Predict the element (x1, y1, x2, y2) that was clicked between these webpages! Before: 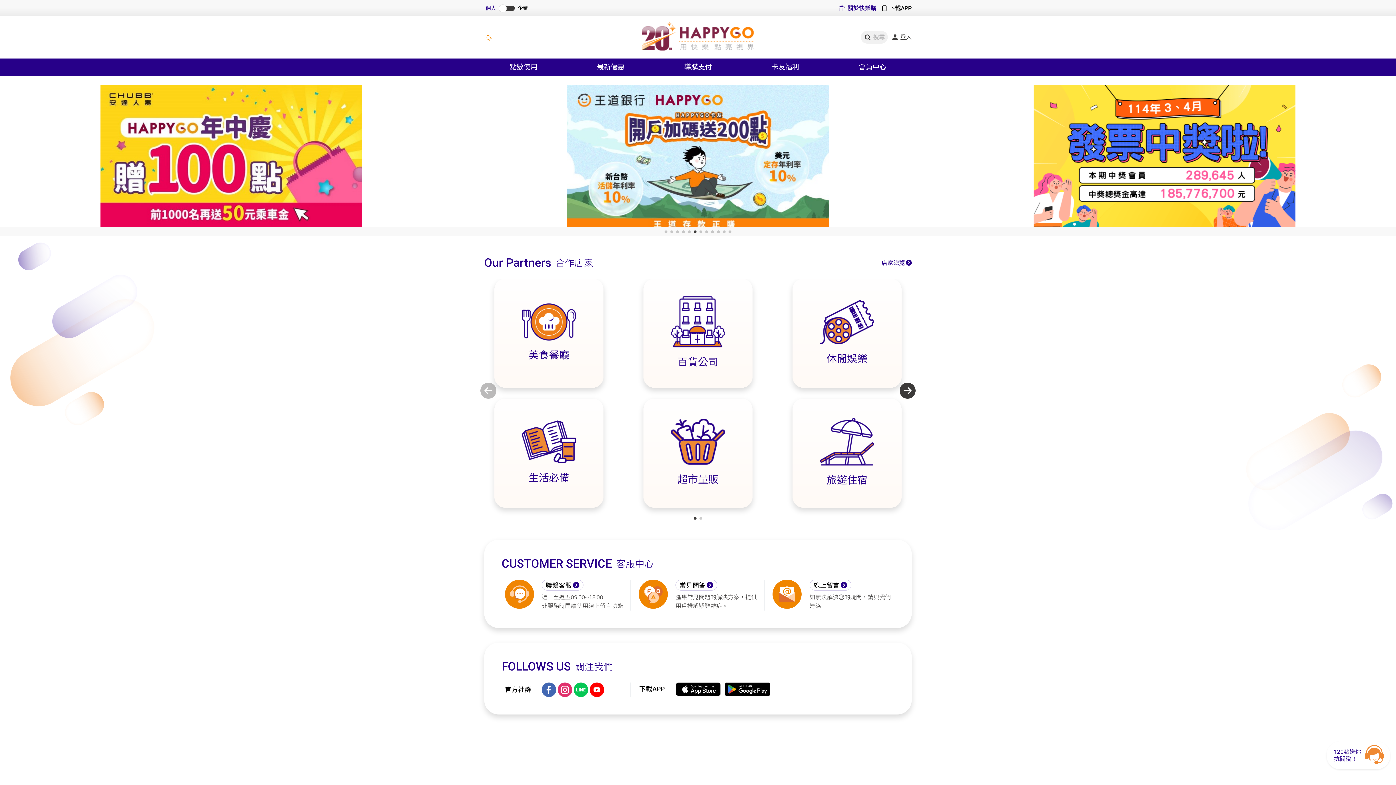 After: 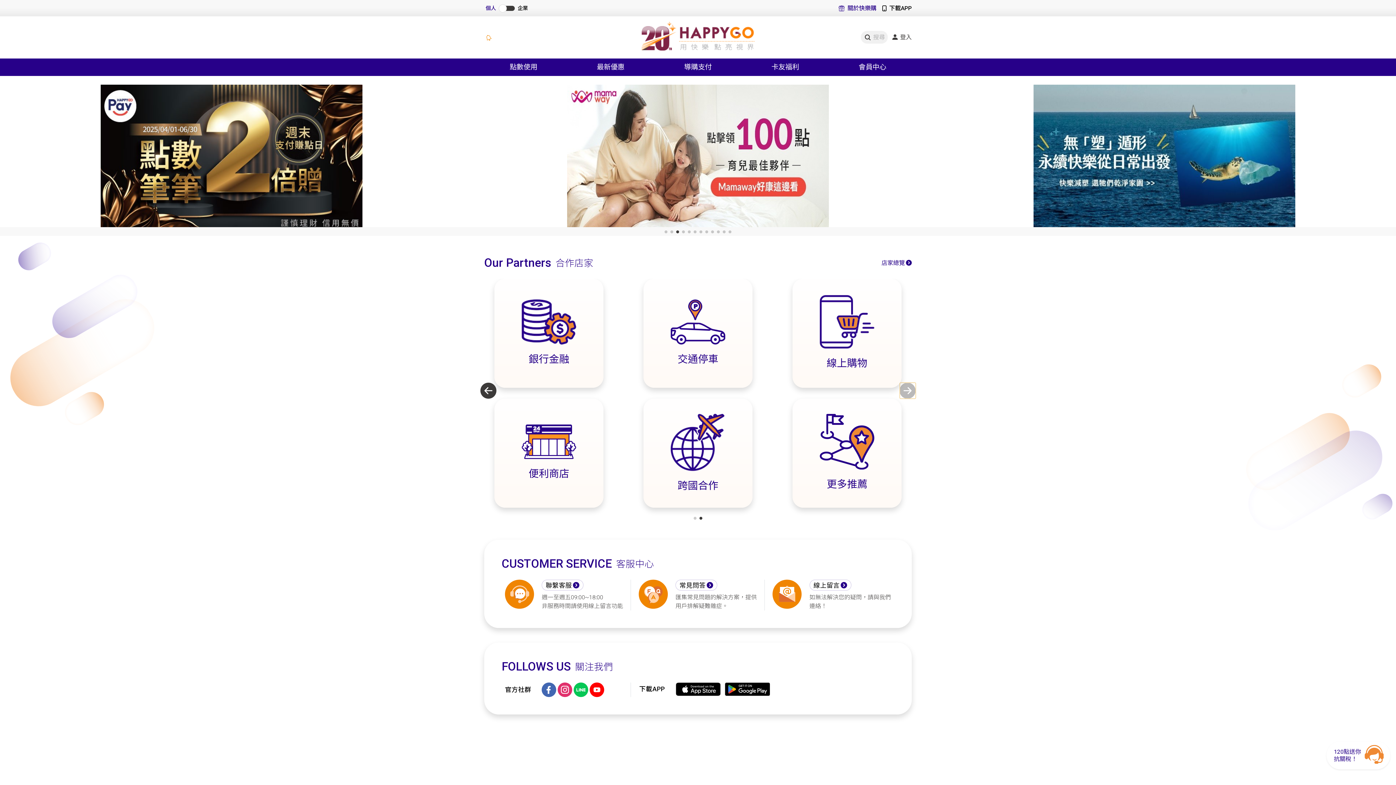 Action: bbox: (902, 382, 912, 398) label: Next slide